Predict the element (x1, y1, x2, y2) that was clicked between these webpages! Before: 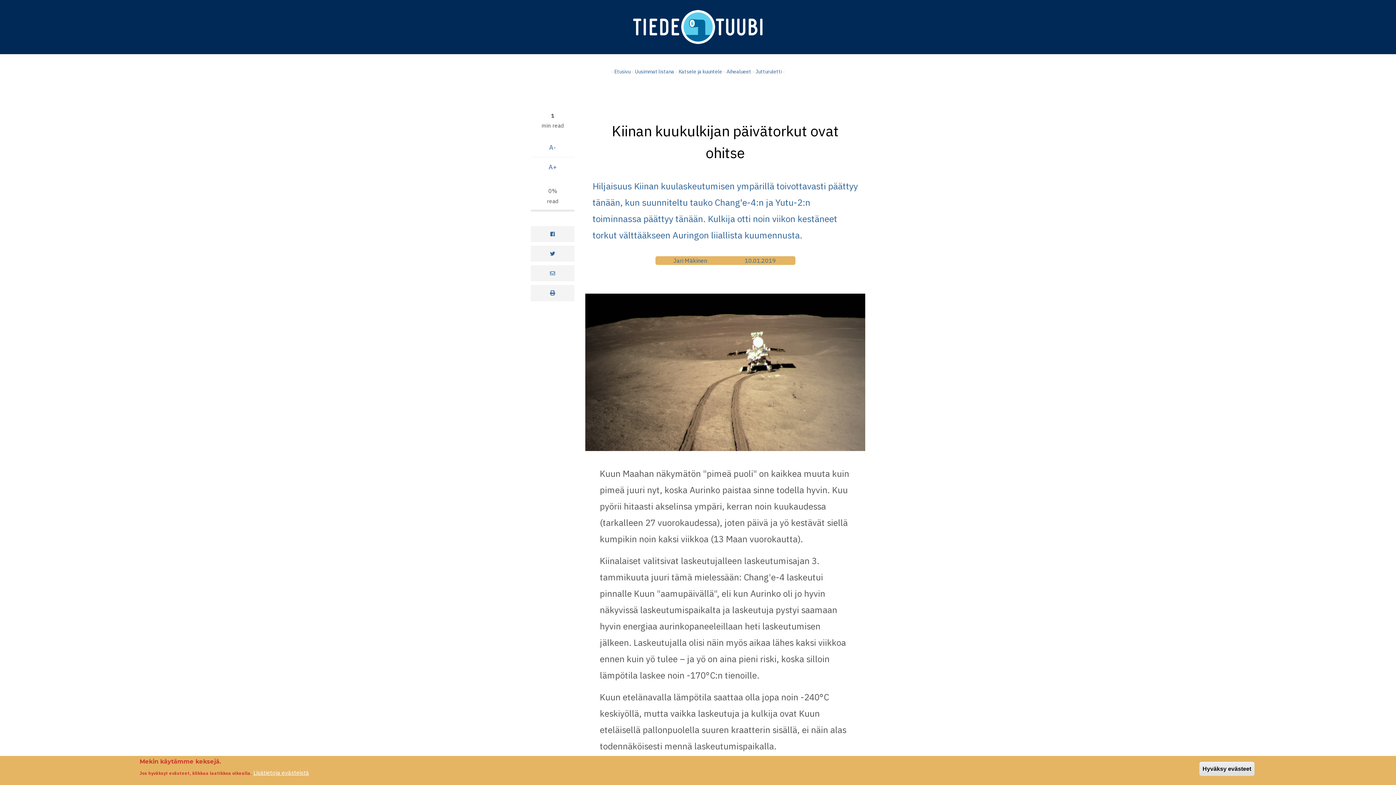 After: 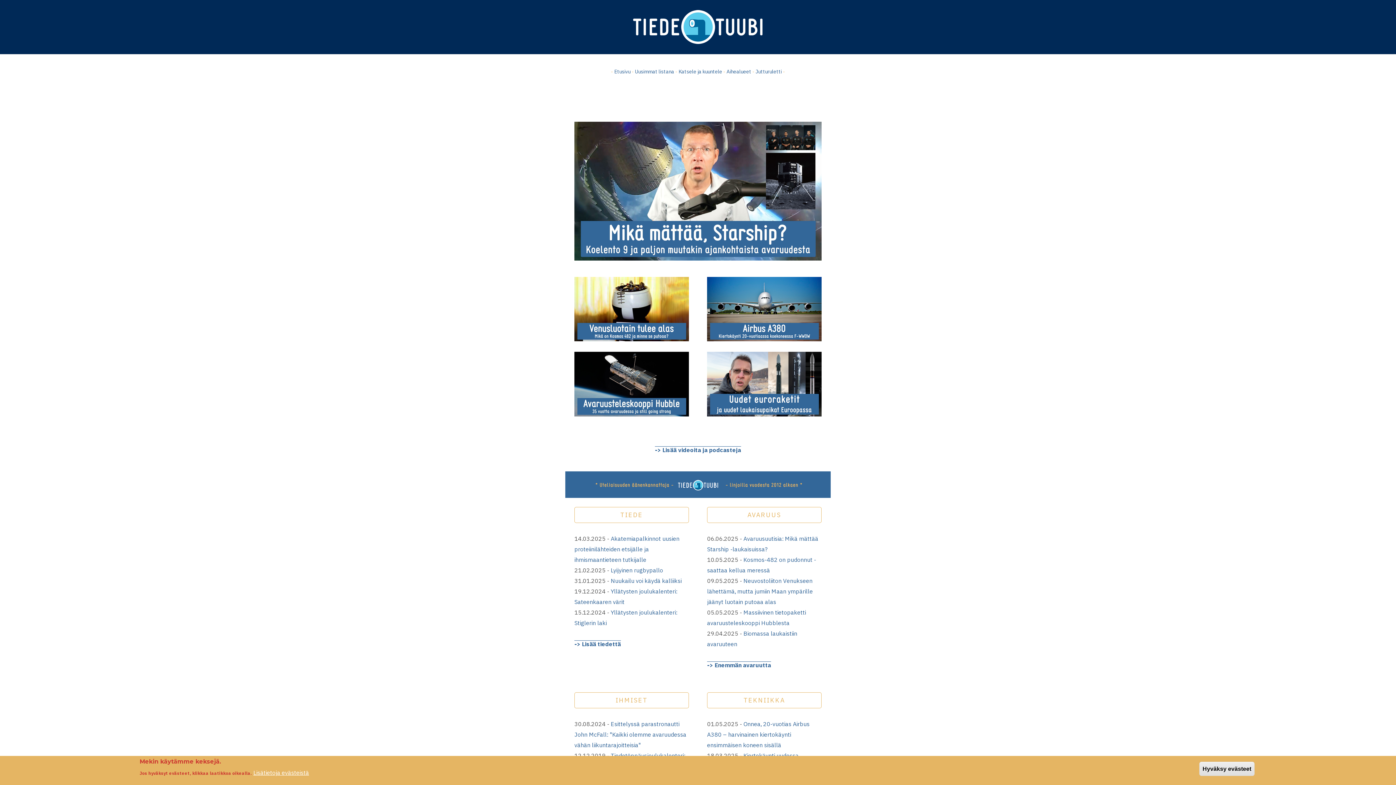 Action: bbox: (617, 23, 778, 29)